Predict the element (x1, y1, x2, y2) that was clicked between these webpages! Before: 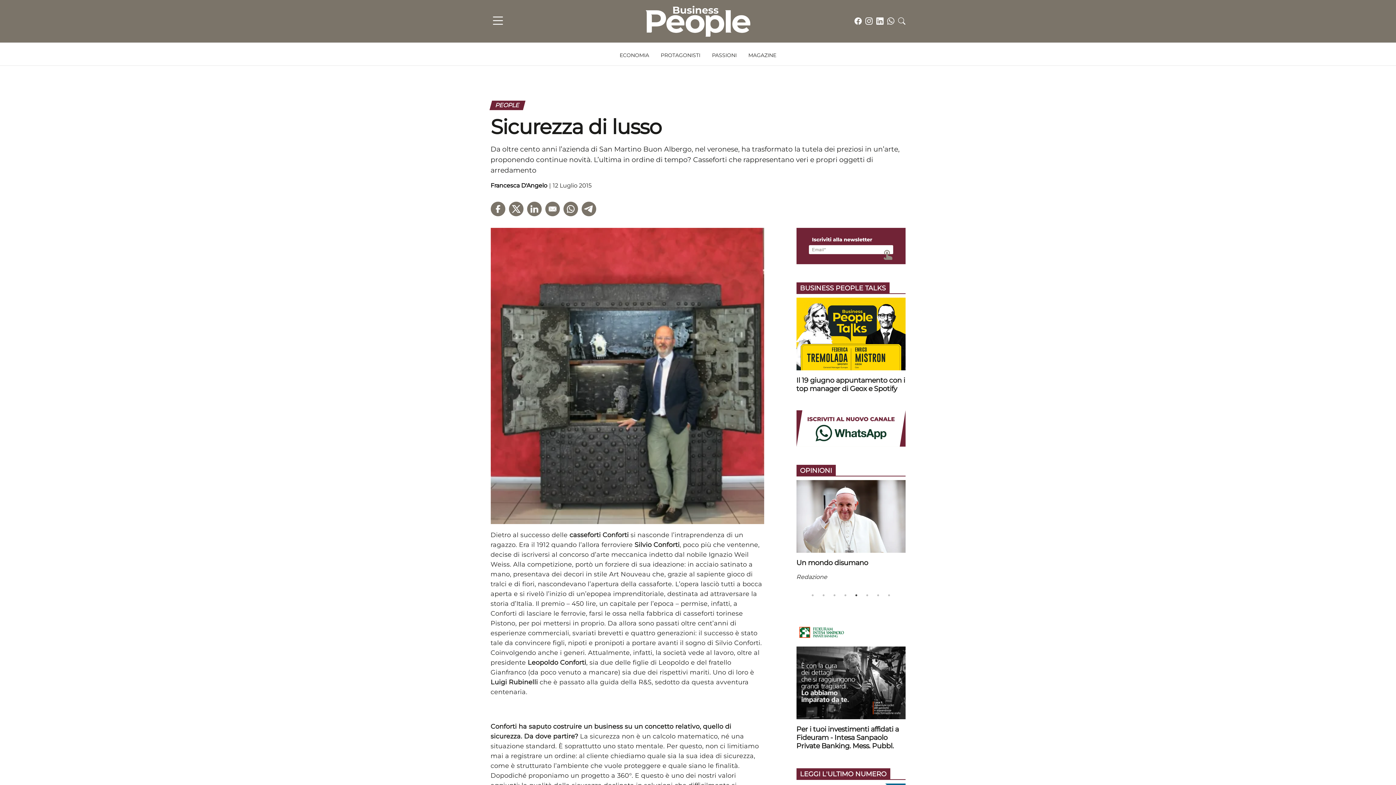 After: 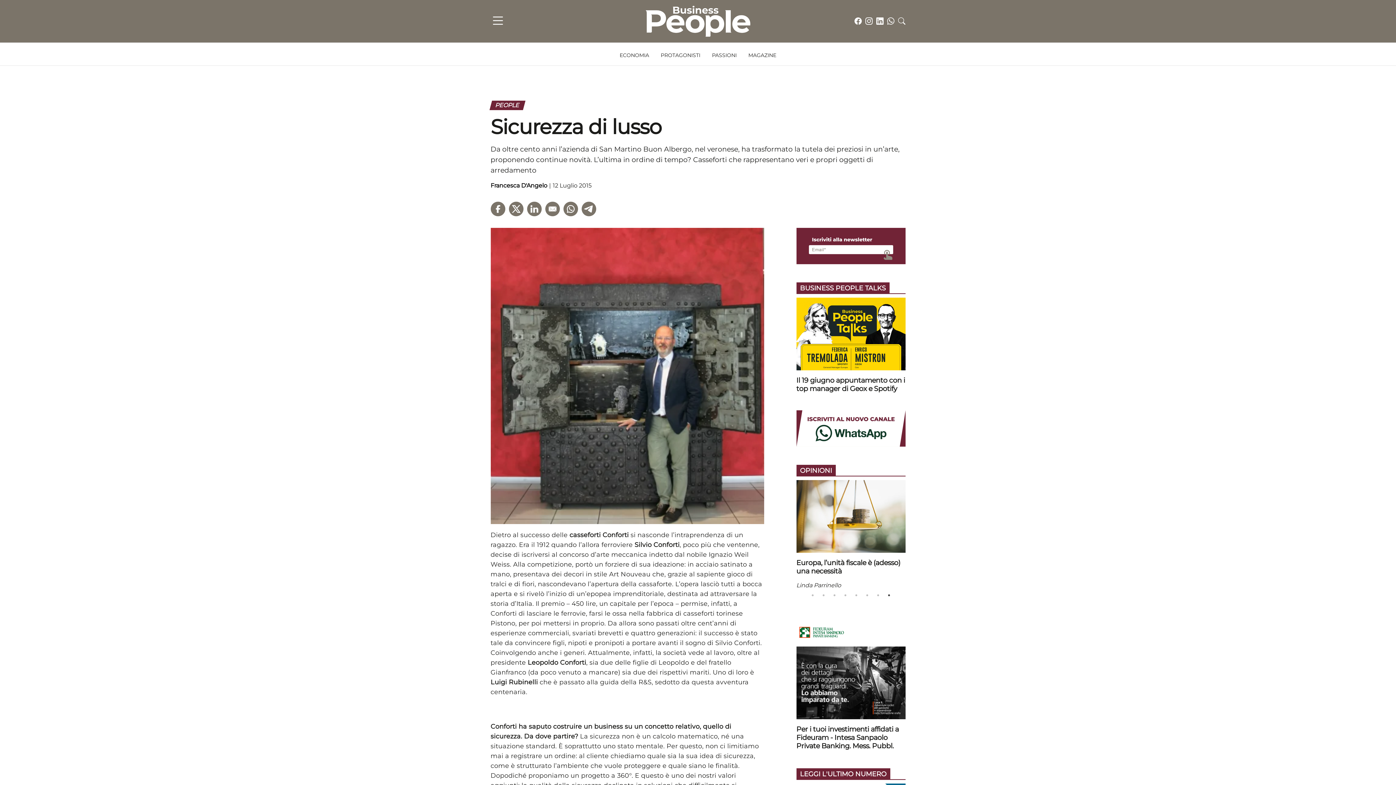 Action: label: 8 of 8 bbox: (885, 592, 892, 599)